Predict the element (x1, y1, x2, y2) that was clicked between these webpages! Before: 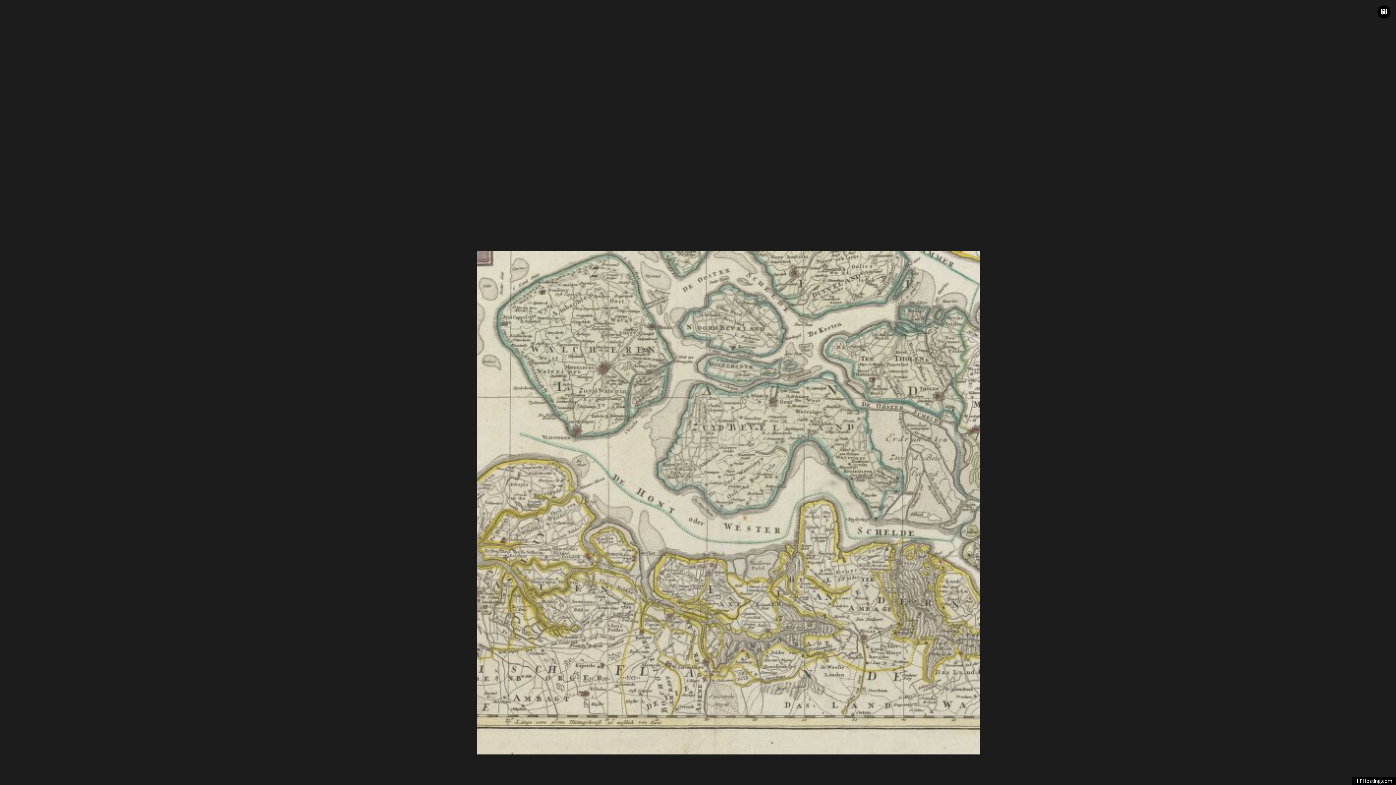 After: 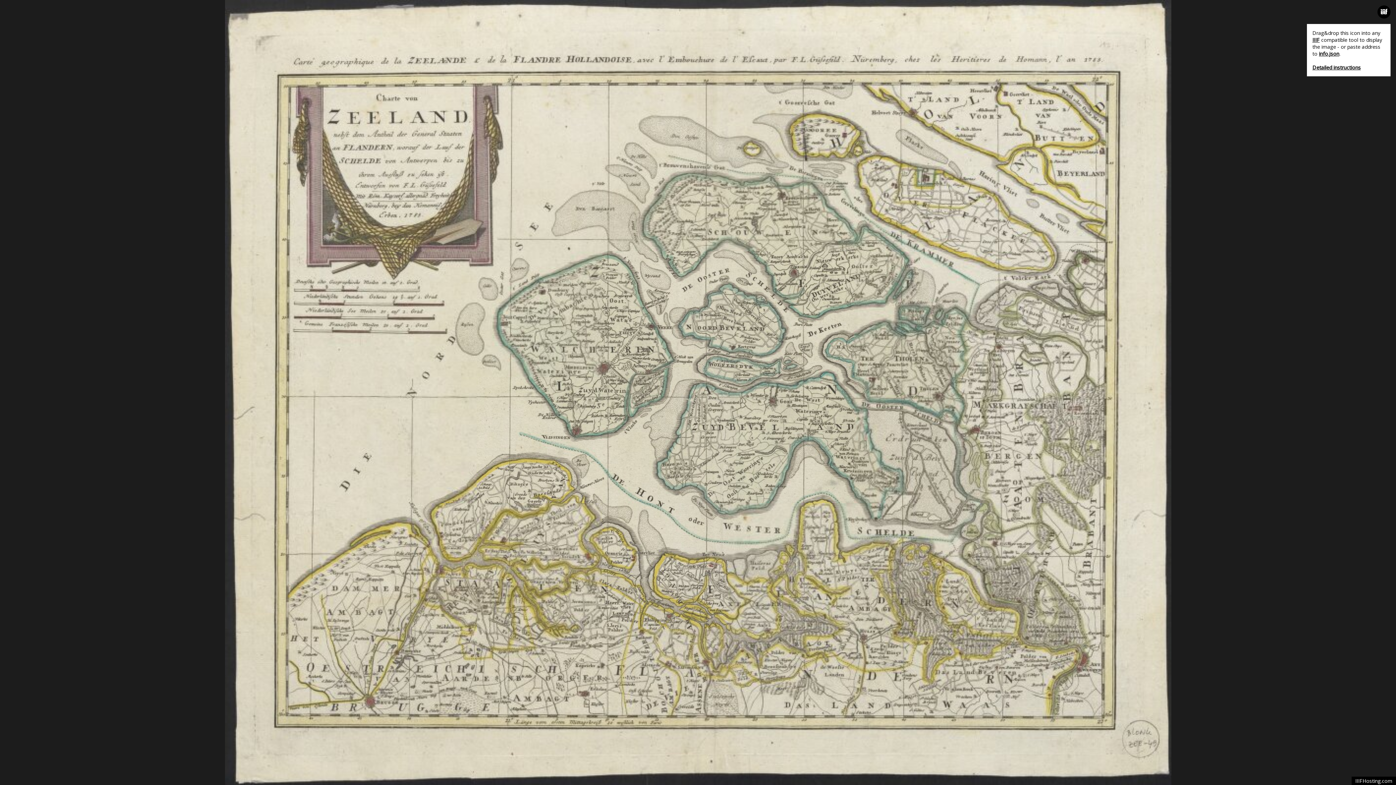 Action: bbox: (1377, 5, 1390, 18)